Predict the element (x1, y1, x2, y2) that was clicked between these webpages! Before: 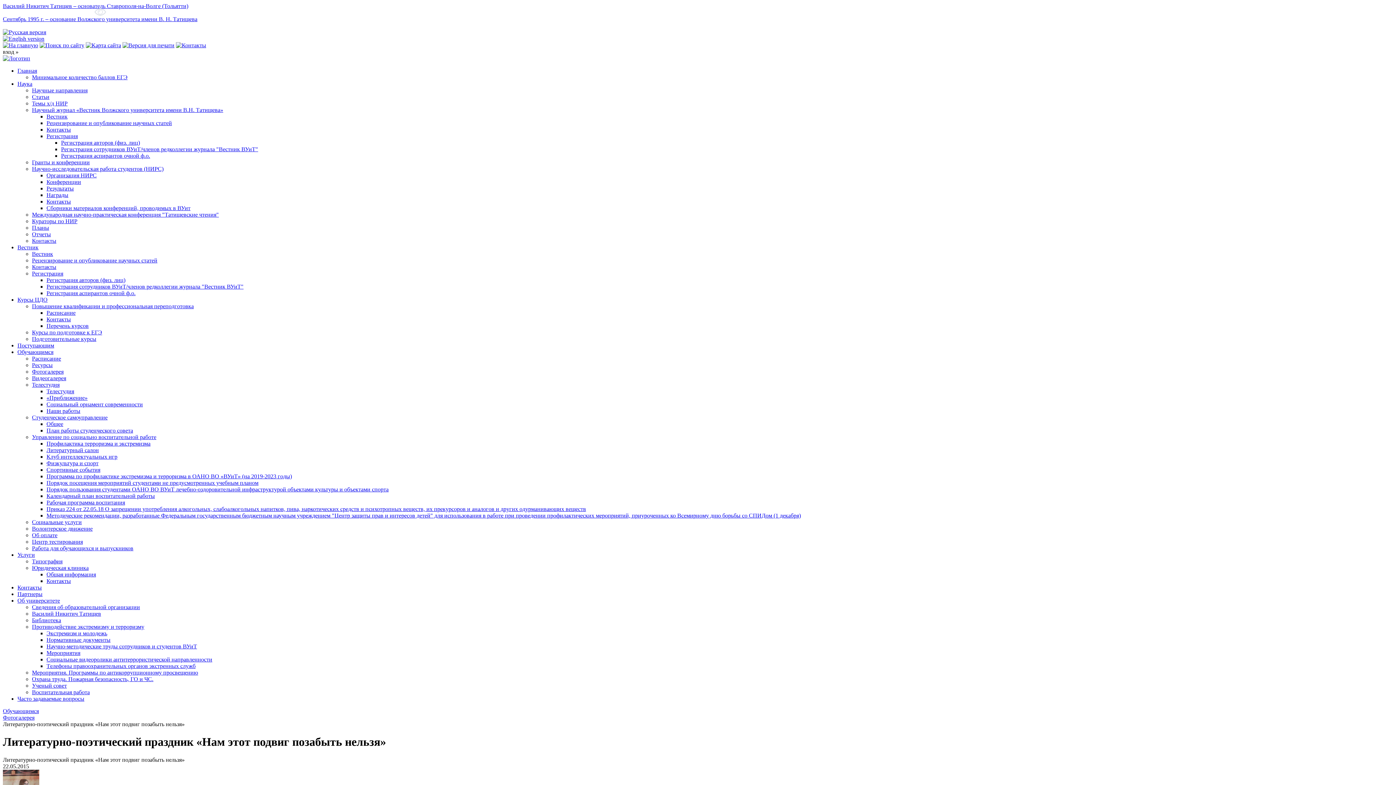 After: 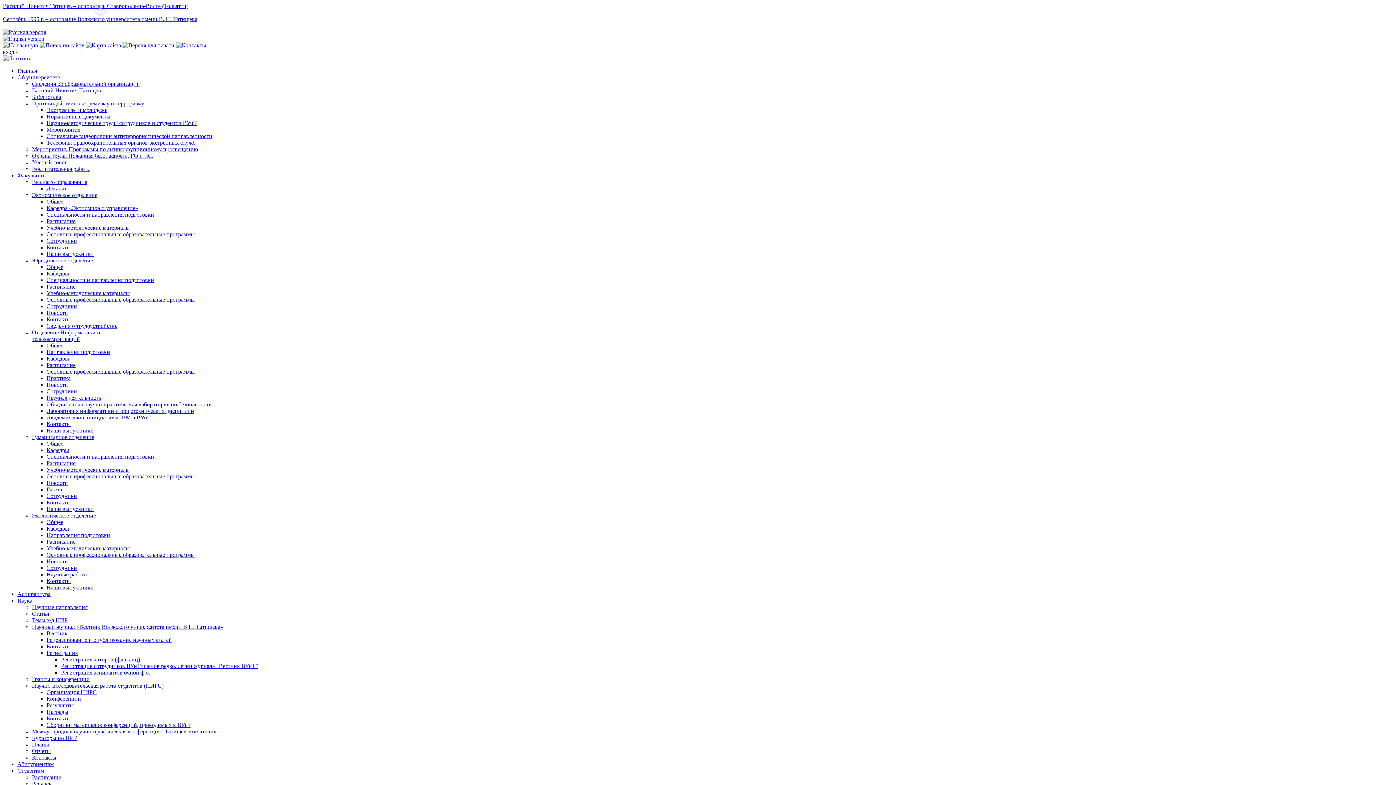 Action: bbox: (46, 172, 96, 178) label: Организация НИРС